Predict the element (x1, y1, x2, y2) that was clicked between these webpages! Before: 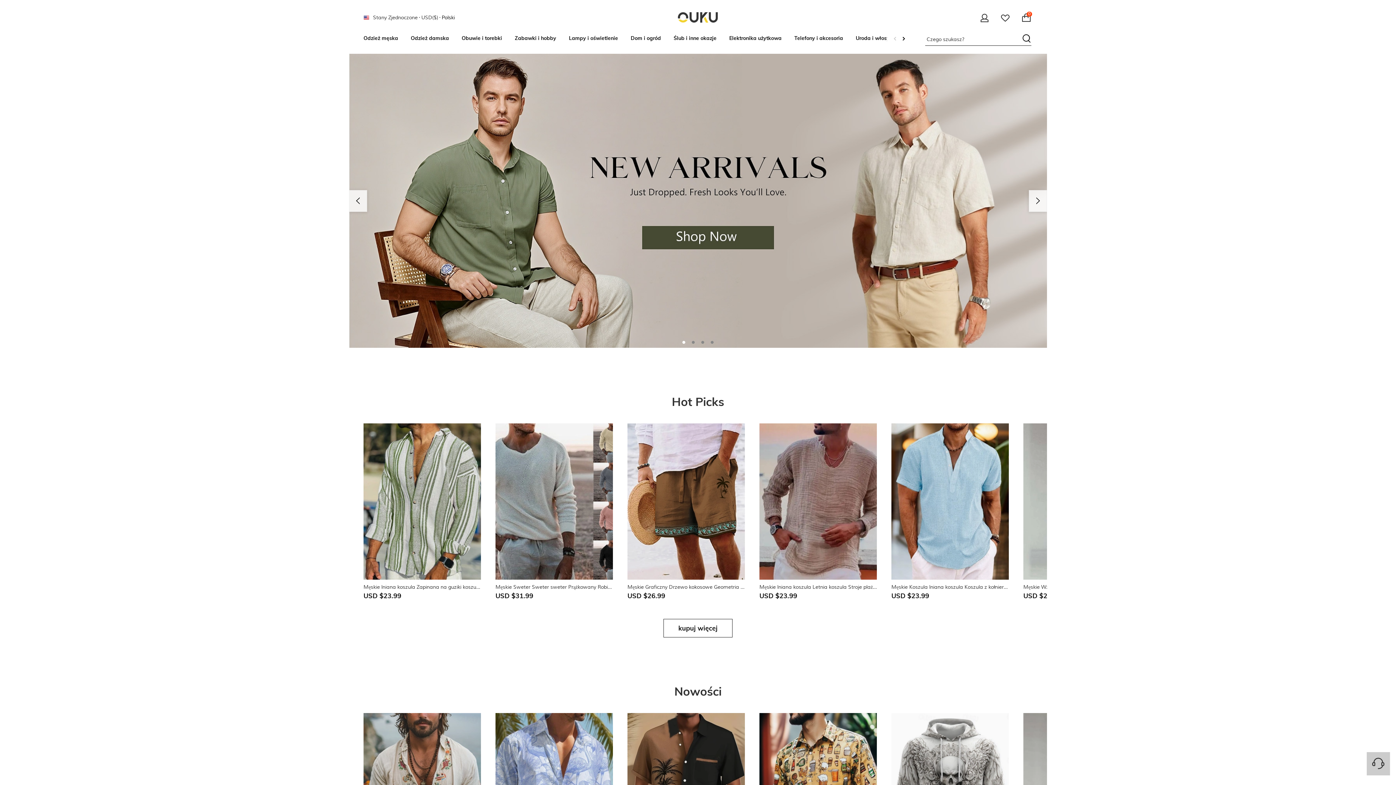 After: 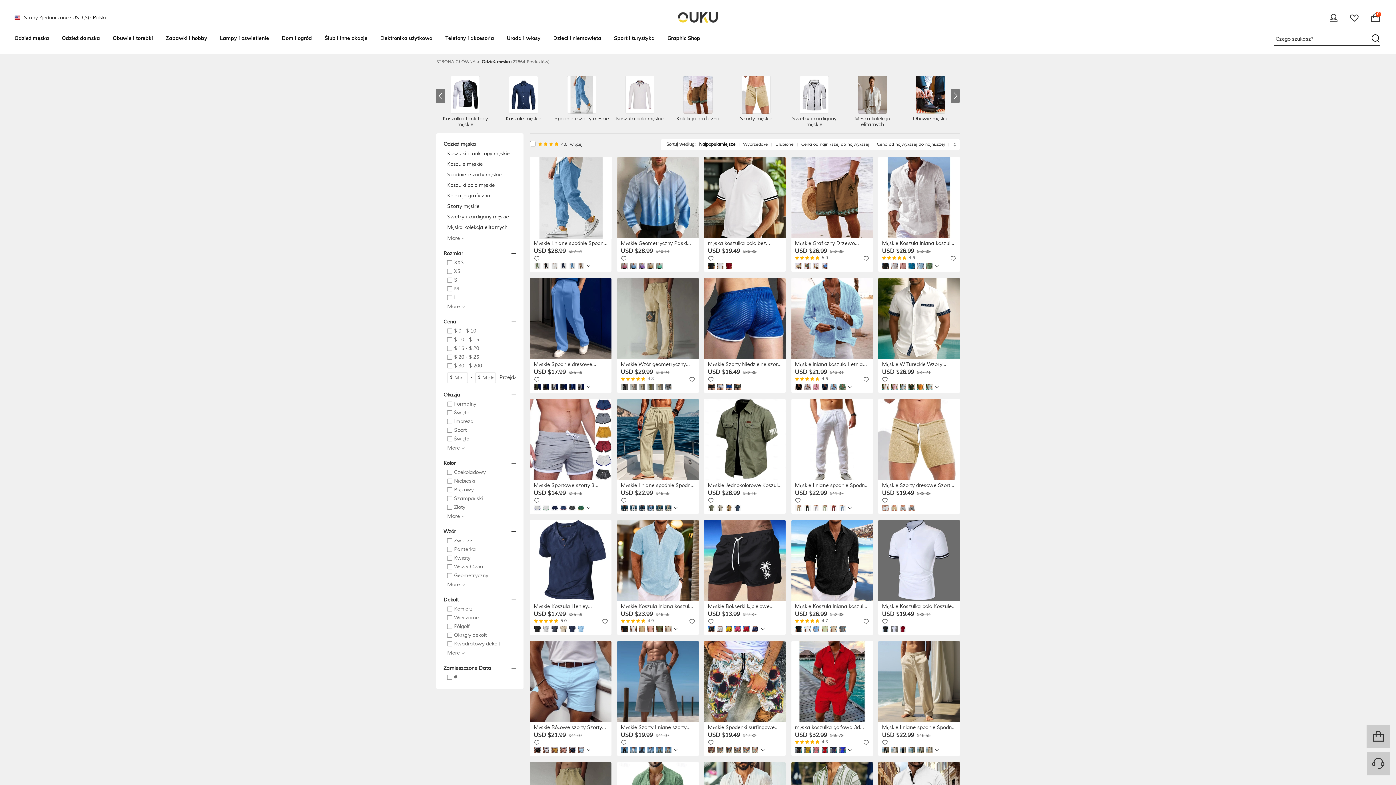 Action: bbox: (363, 34, 398, 42) label: Odzież męska